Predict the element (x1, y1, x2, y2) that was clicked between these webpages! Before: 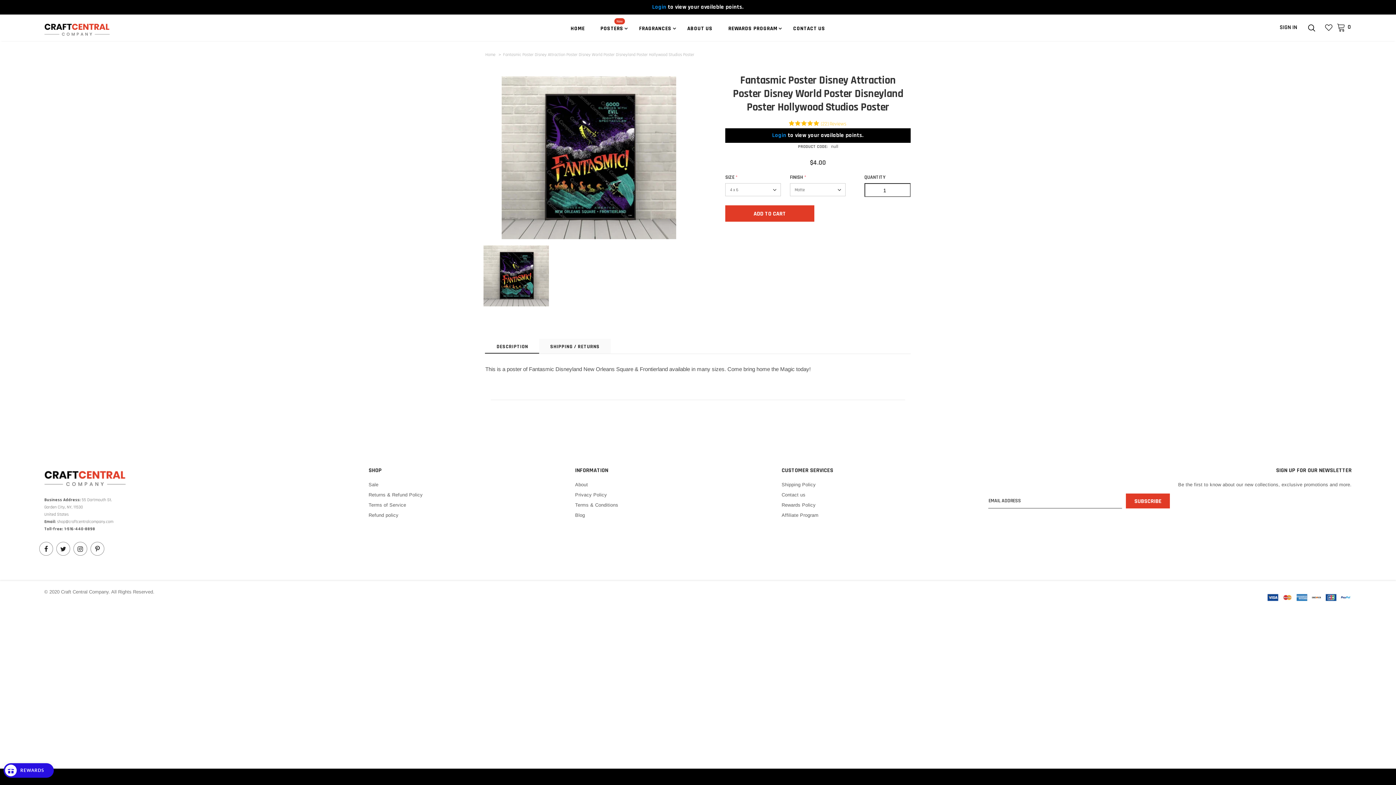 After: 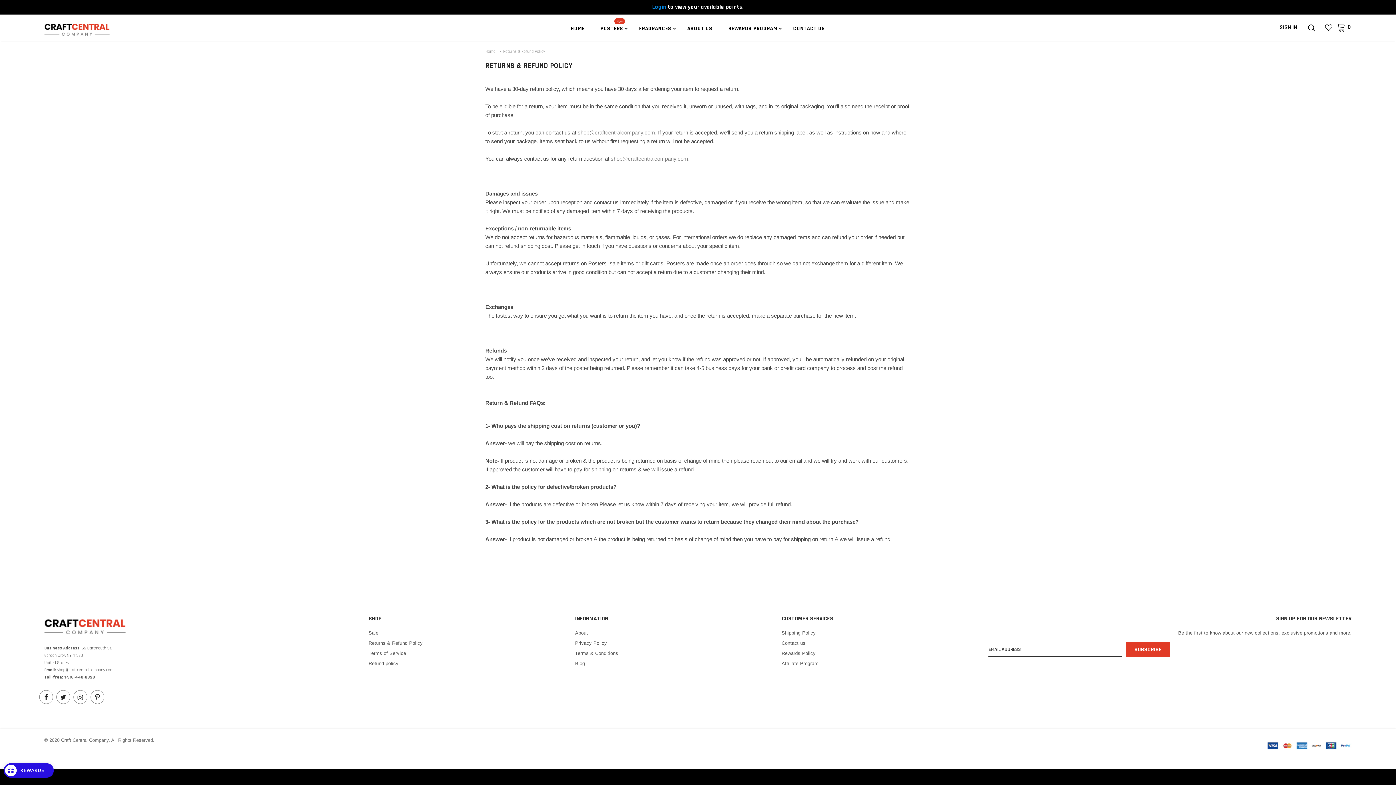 Action: label: Returns & Refund Policy bbox: (368, 490, 422, 500)